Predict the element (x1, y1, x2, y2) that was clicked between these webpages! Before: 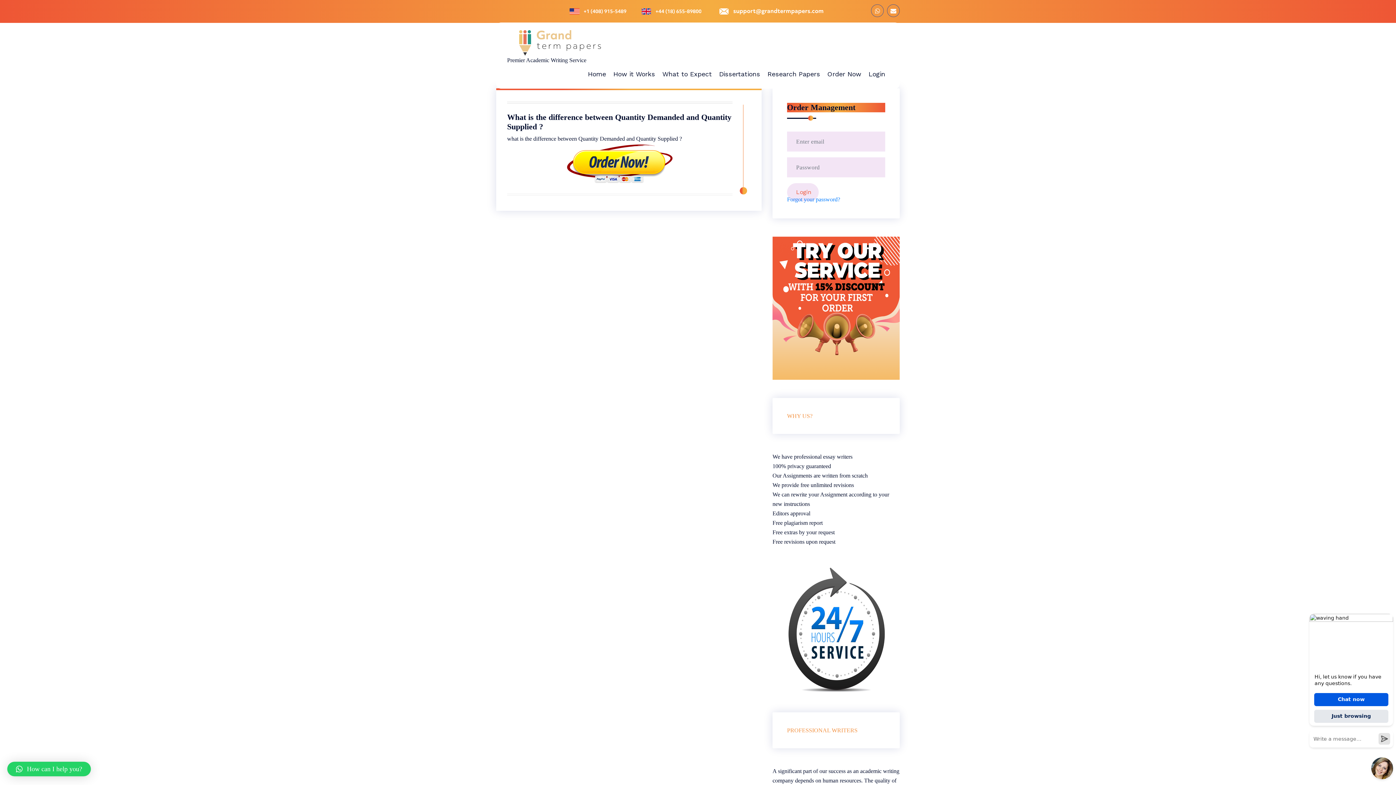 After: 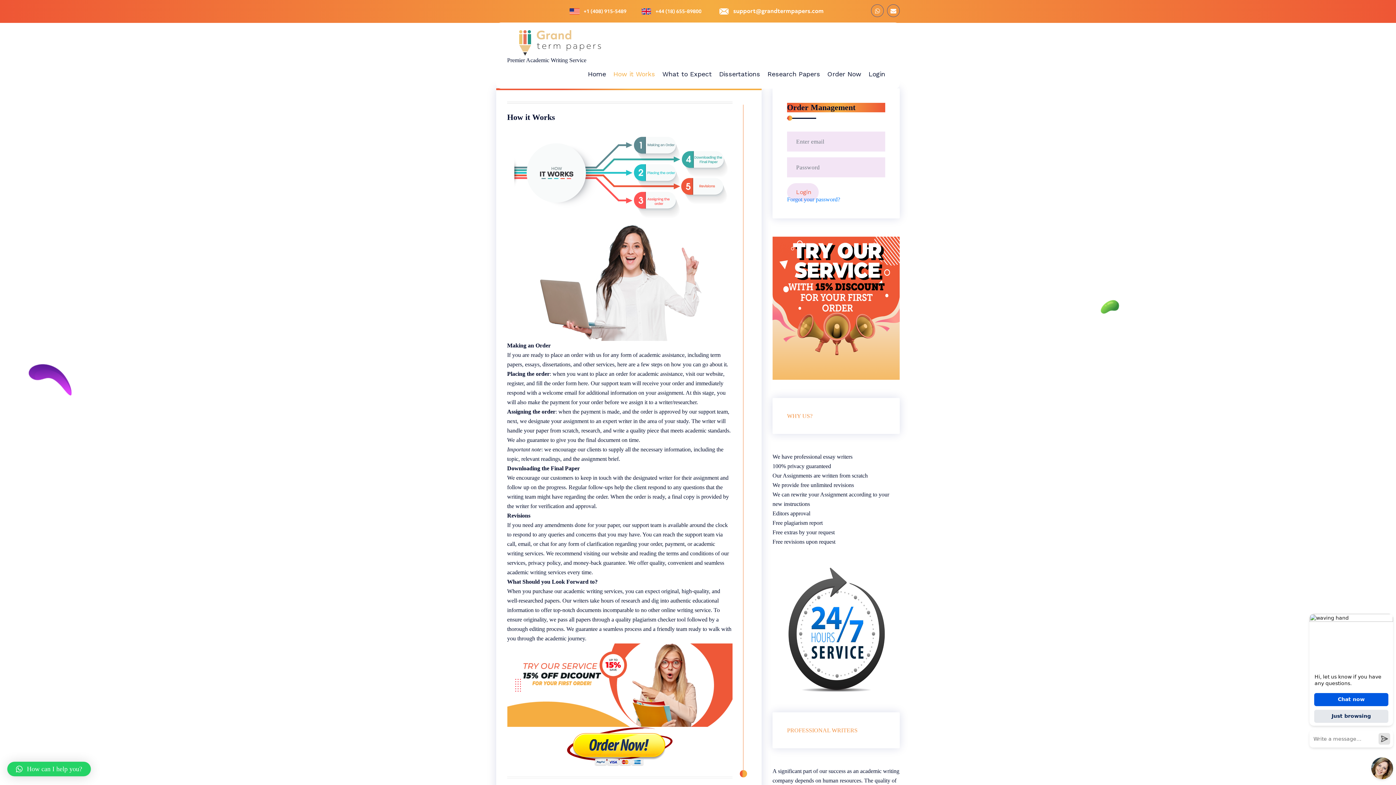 Action: bbox: (613, 65, 655, 83) label: How it Works